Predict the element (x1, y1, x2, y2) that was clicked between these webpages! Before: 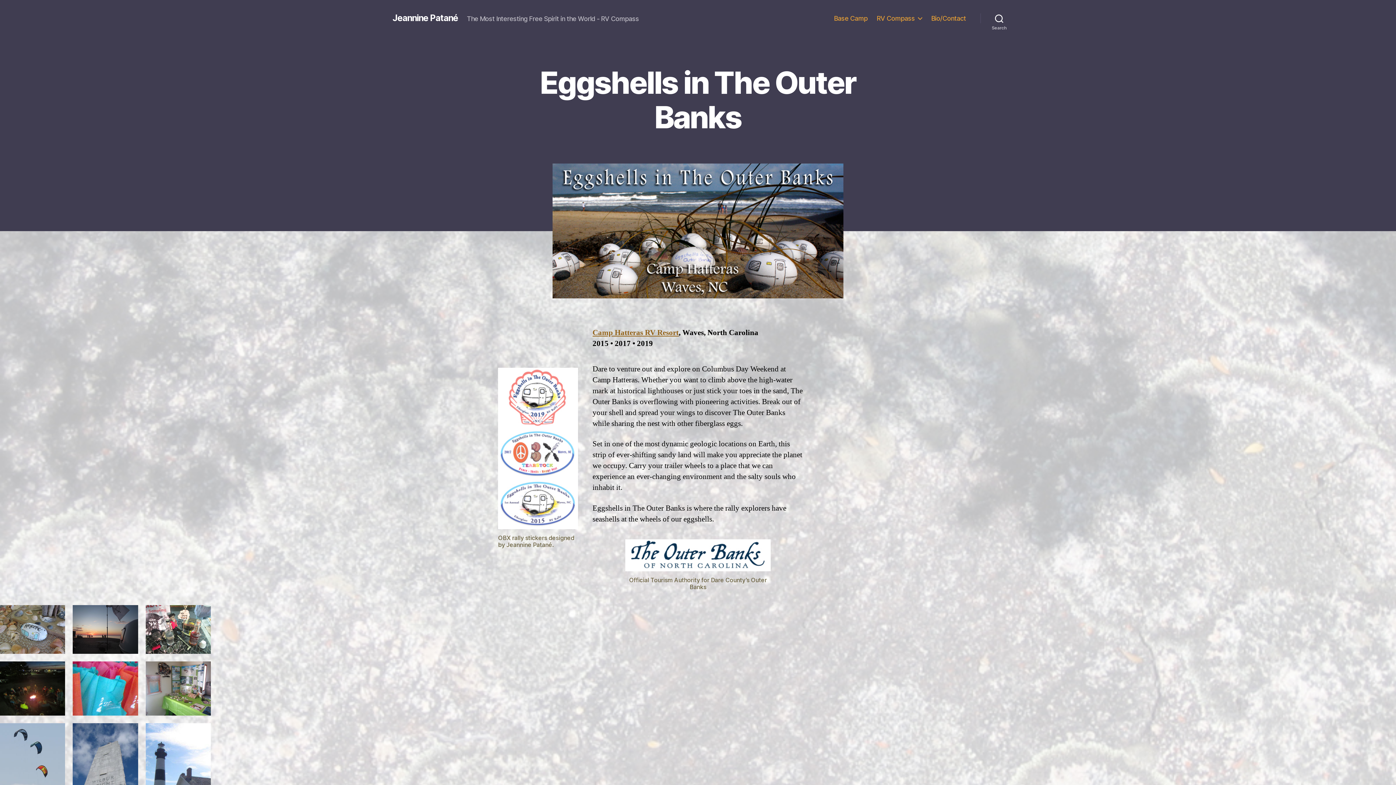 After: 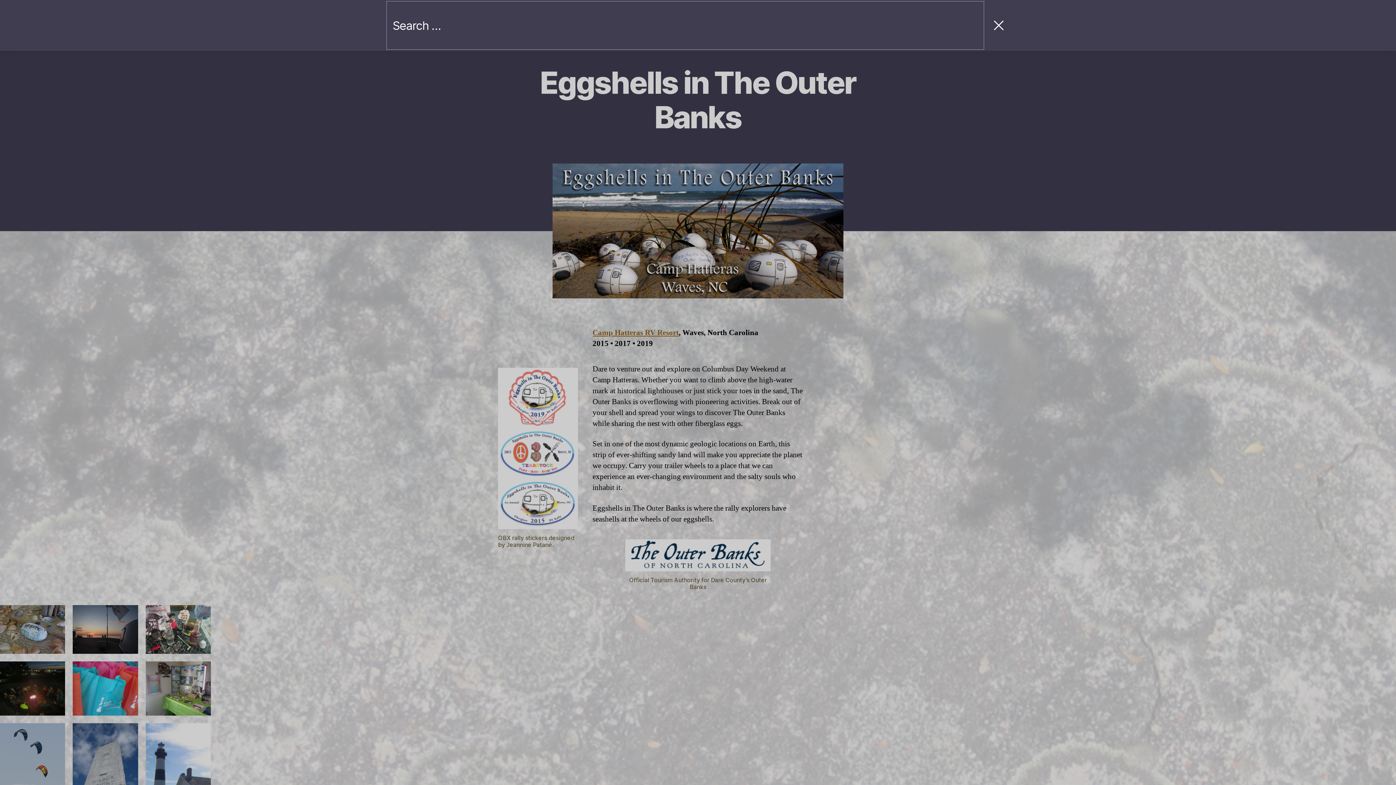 Action: label: Search bbox: (980, 10, 1018, 26)